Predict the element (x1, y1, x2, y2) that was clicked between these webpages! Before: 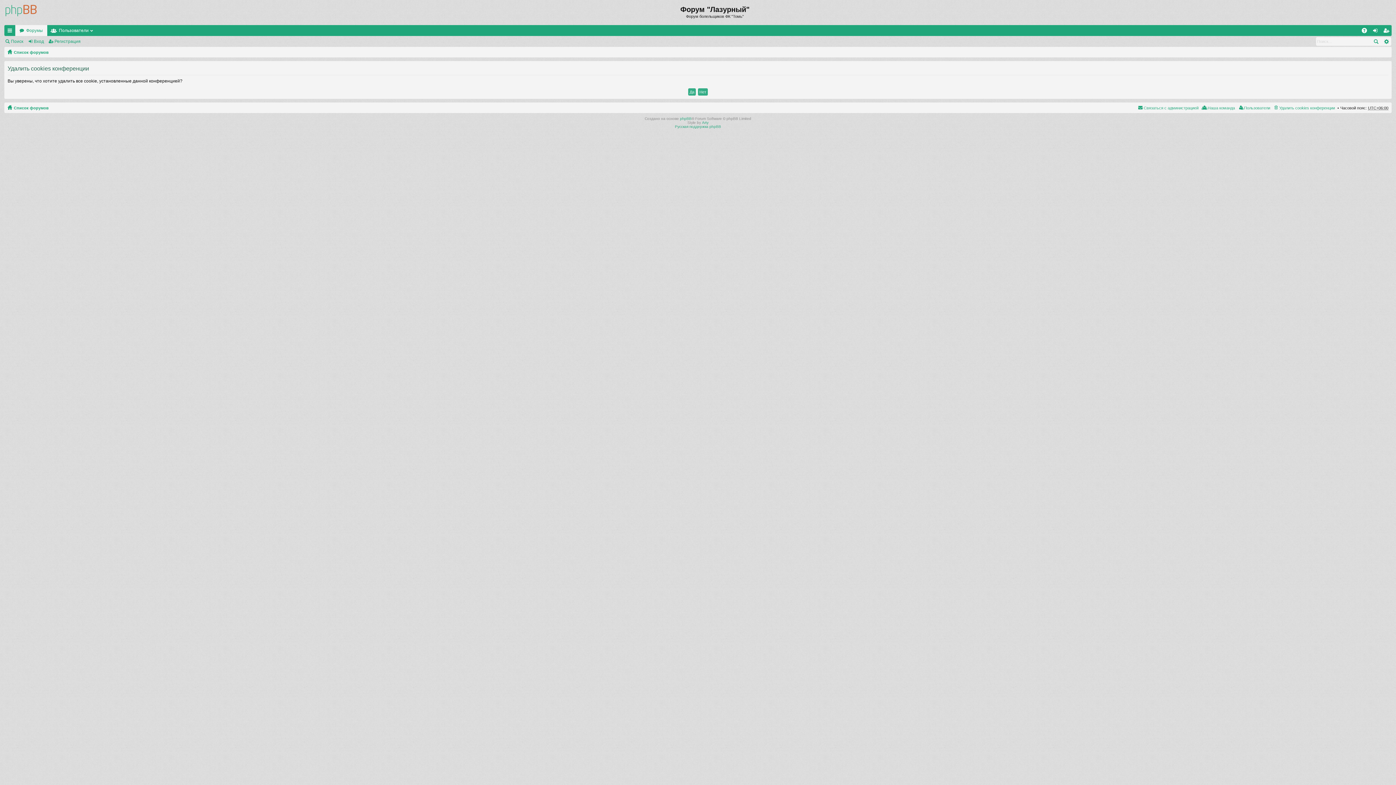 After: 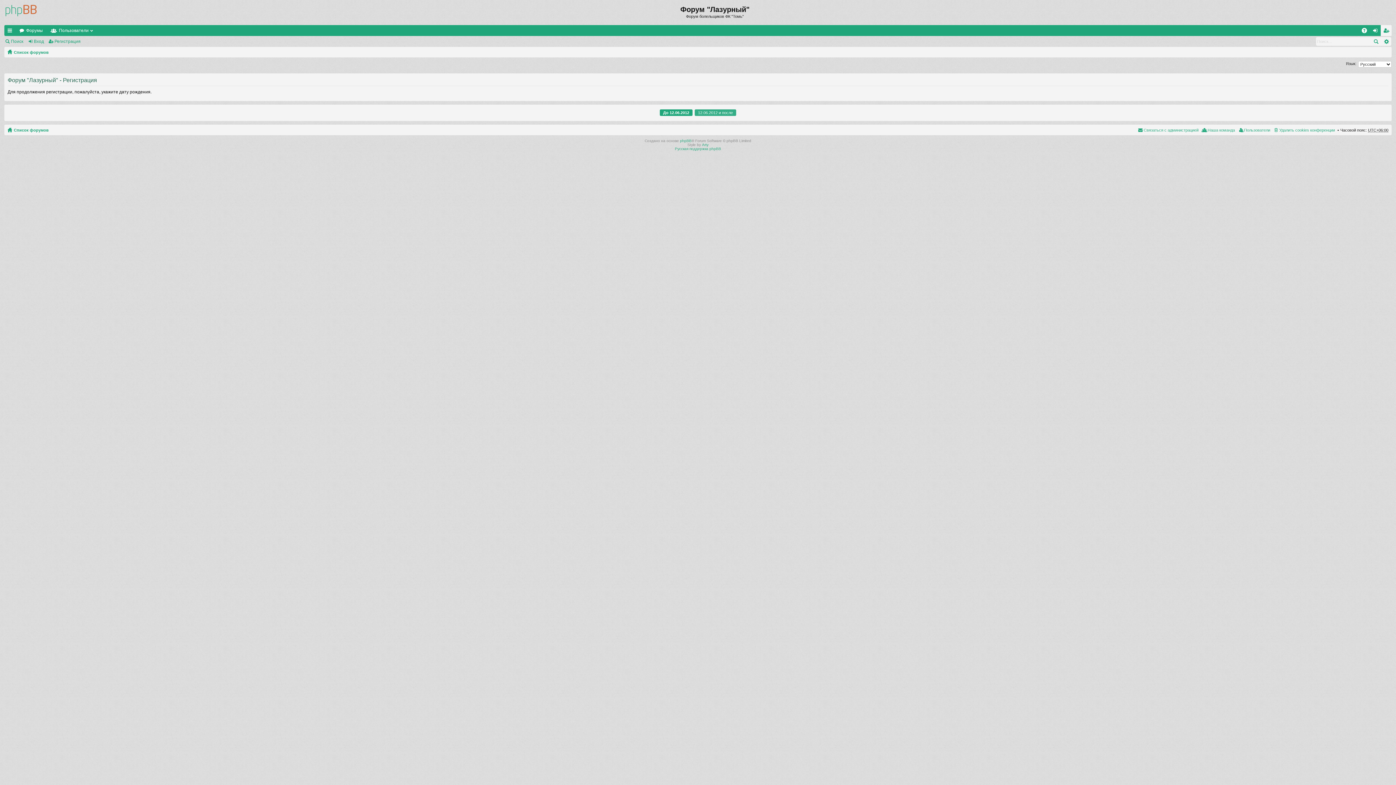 Action: label: Регистрация bbox: (1381, 24, 1392, 35)